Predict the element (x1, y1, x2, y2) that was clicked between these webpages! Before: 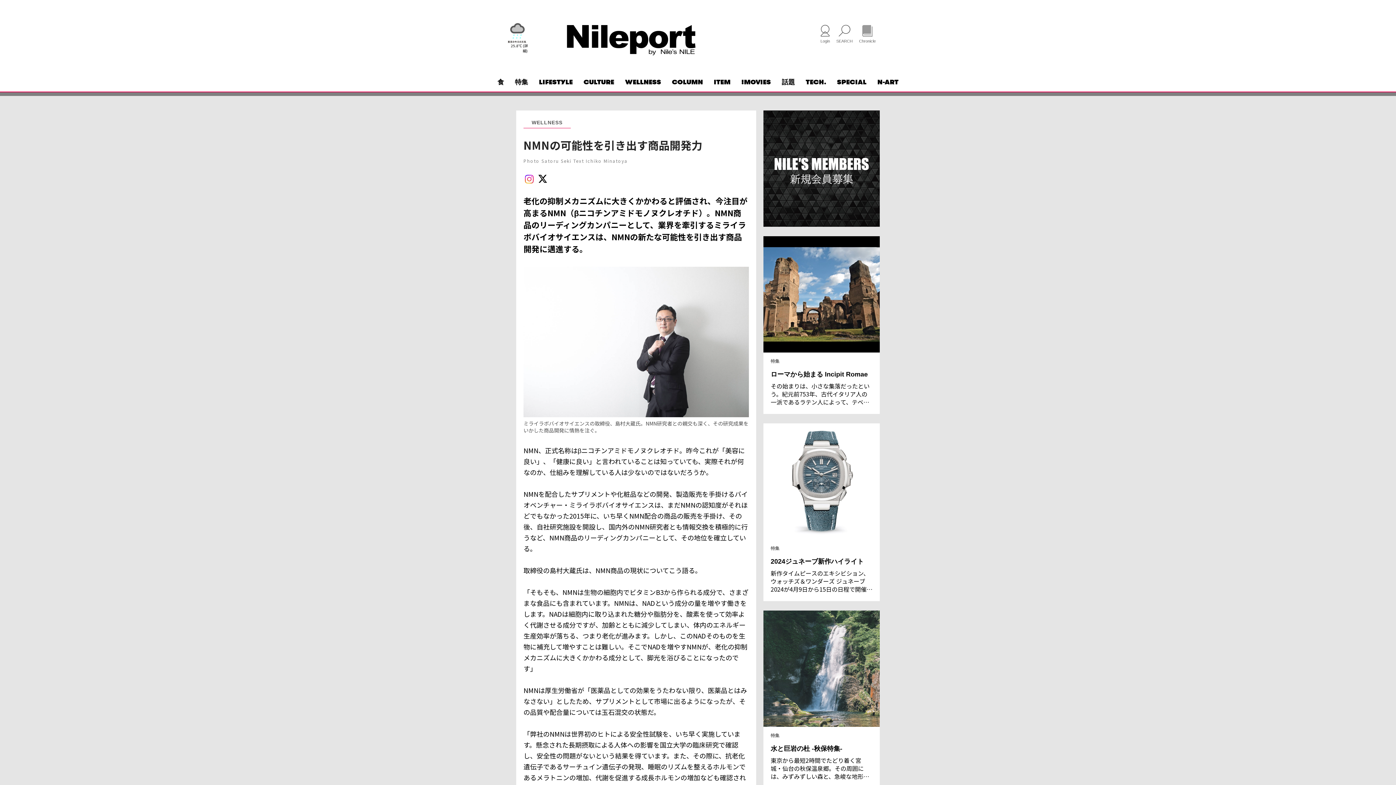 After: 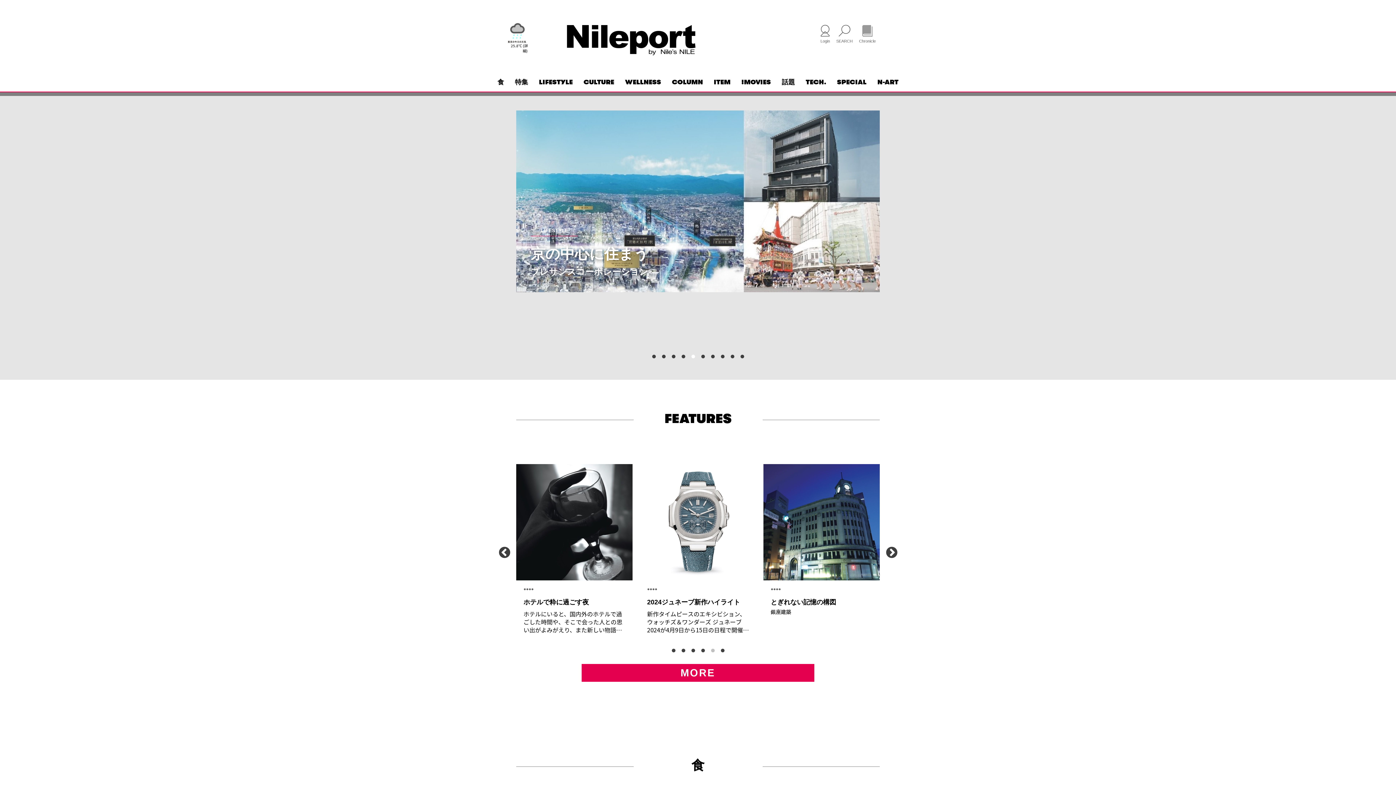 Action: bbox: (564, 25, 695, 55)